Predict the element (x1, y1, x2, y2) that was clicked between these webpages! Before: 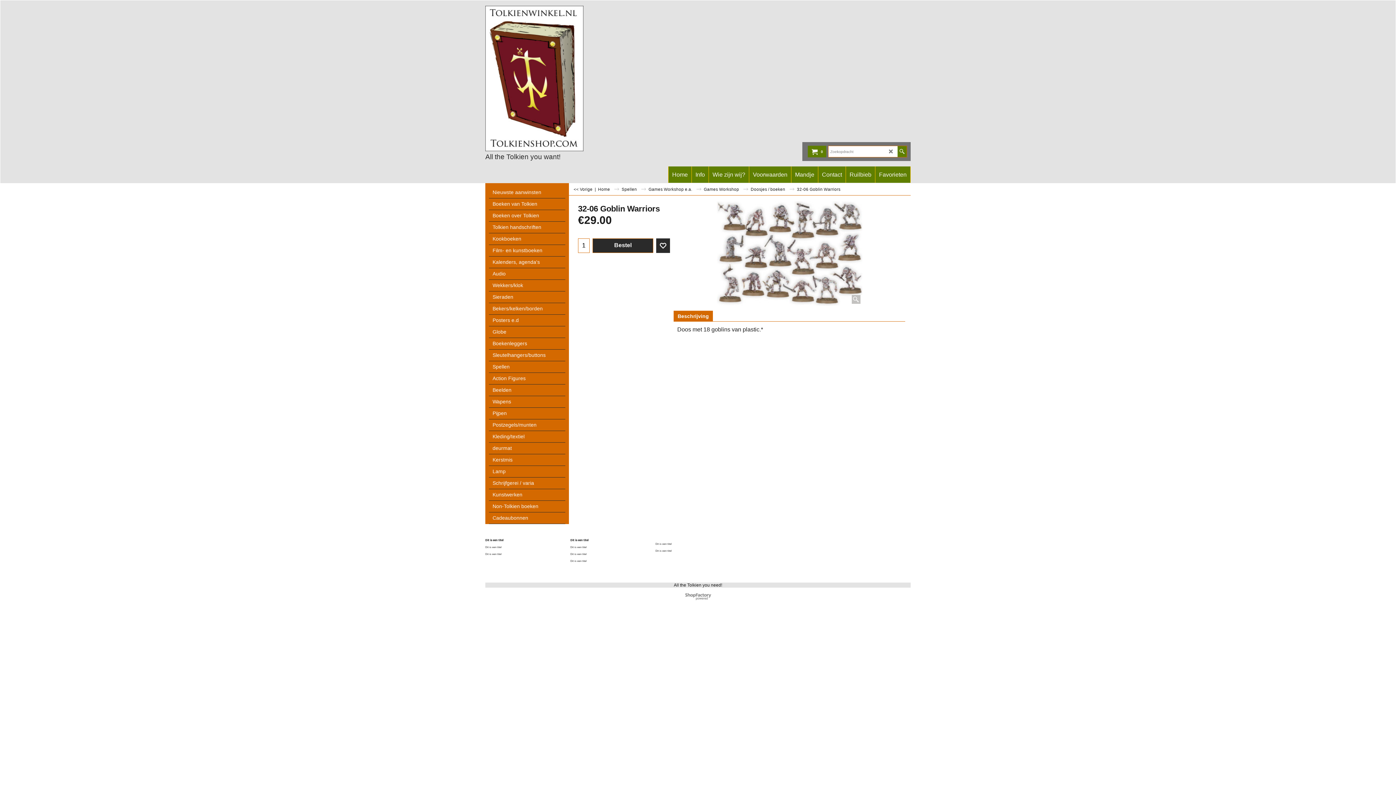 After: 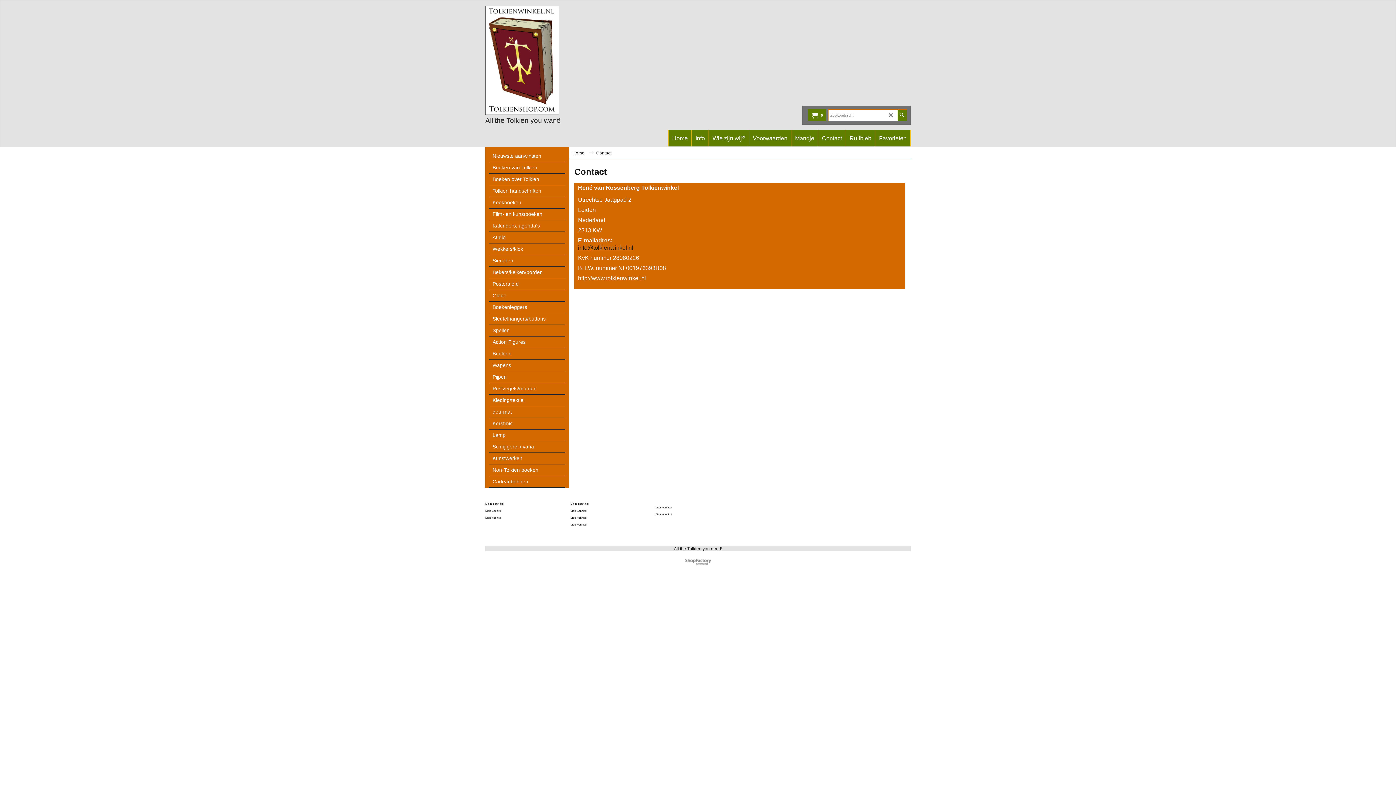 Action: bbox: (818, 166, 845, 182) label: Contact